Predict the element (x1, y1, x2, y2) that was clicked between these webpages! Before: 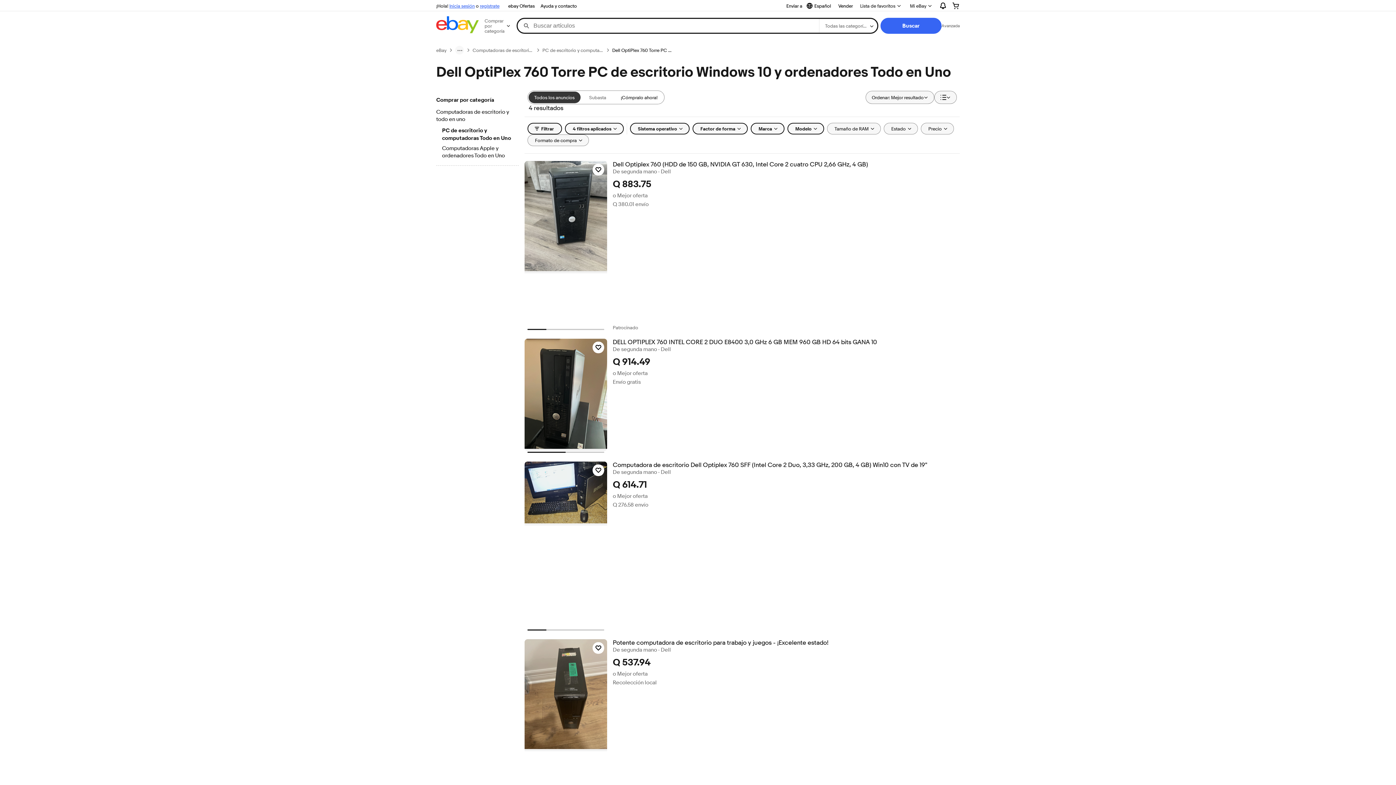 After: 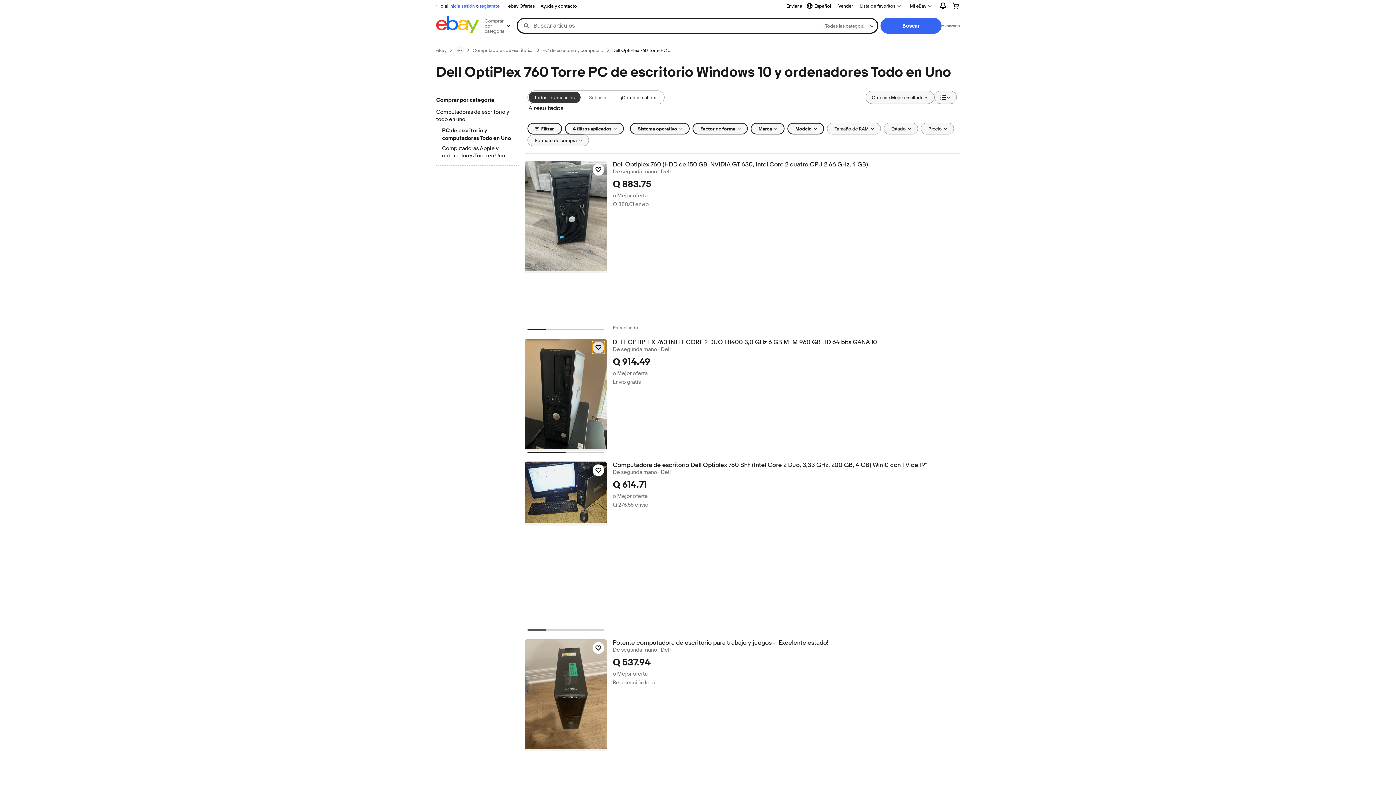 Action: label: Haz clic para marcar como favorito: DELL OPTIPLEX 760 INTEL CORE 2 DUO E8400 3,0 GHz 6 GB MEM 960 GB HD 64 bits GANA 10 bbox: (592, 341, 604, 353)